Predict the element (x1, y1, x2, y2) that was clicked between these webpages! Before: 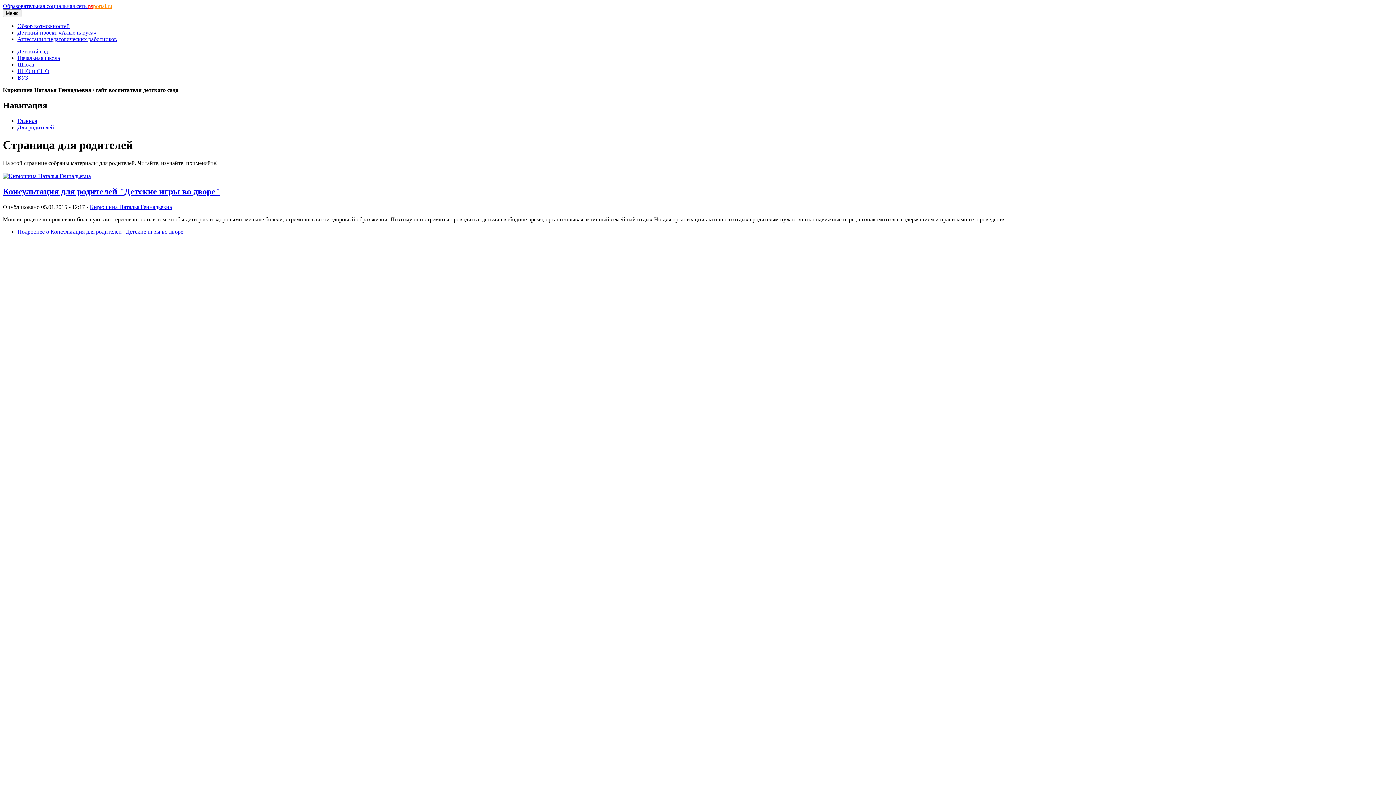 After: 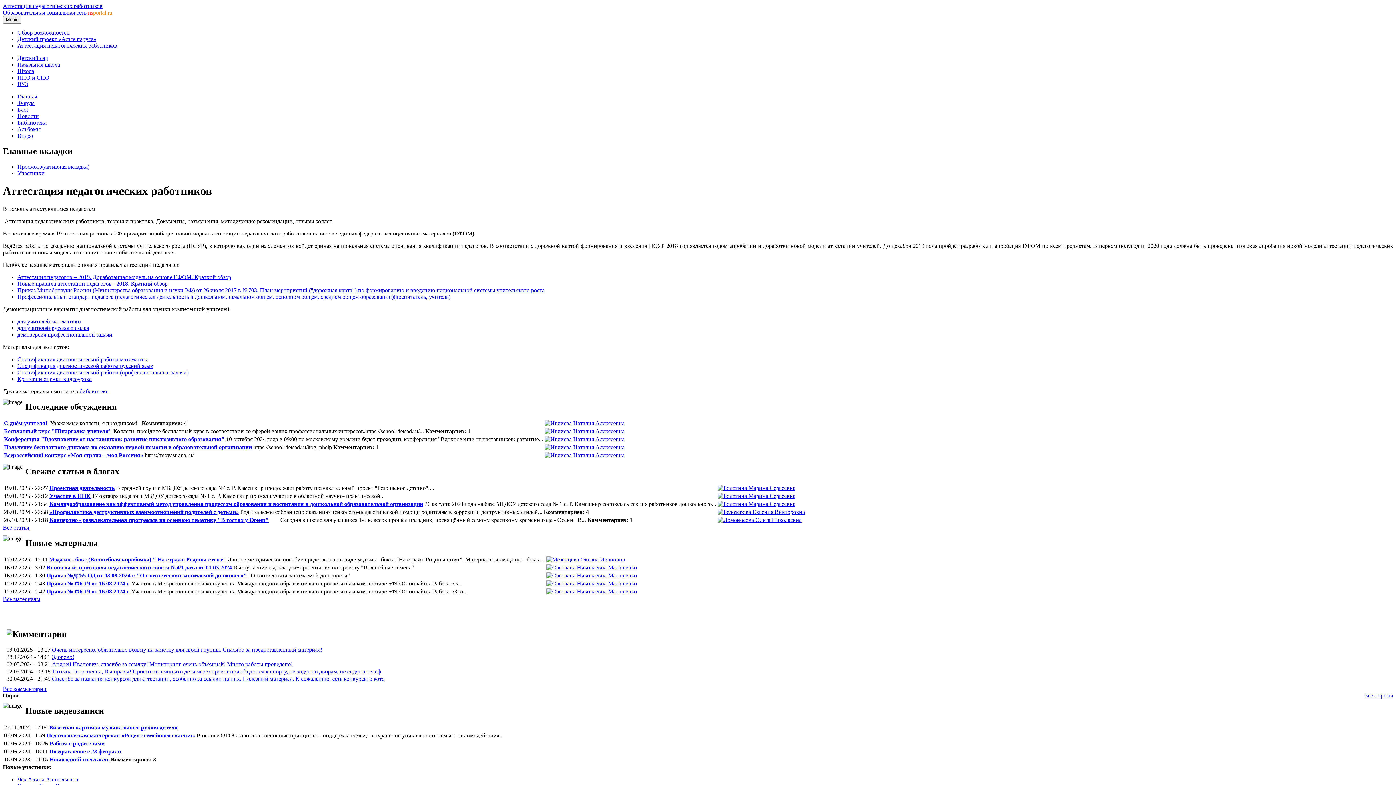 Action: bbox: (17, 36, 117, 42) label: Аттестация педагогических работников